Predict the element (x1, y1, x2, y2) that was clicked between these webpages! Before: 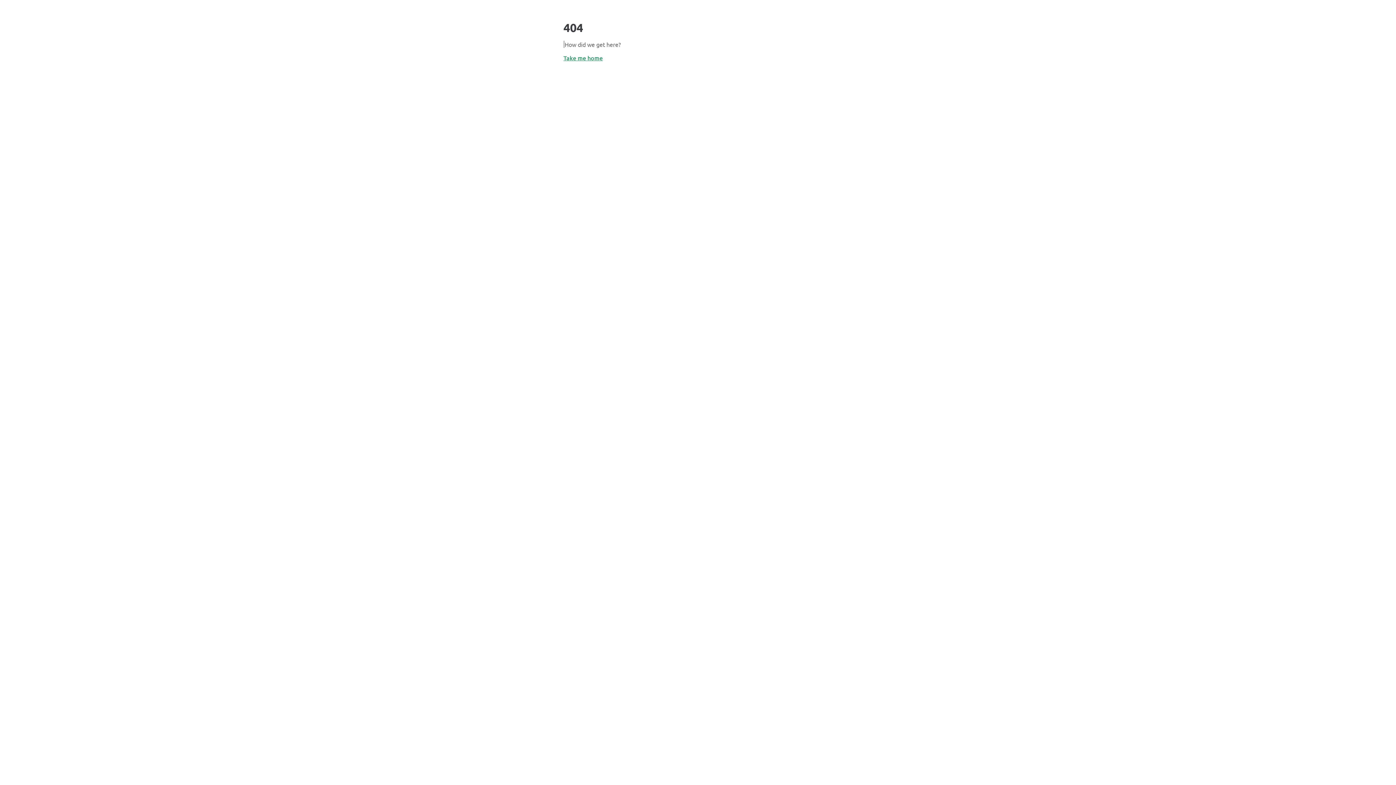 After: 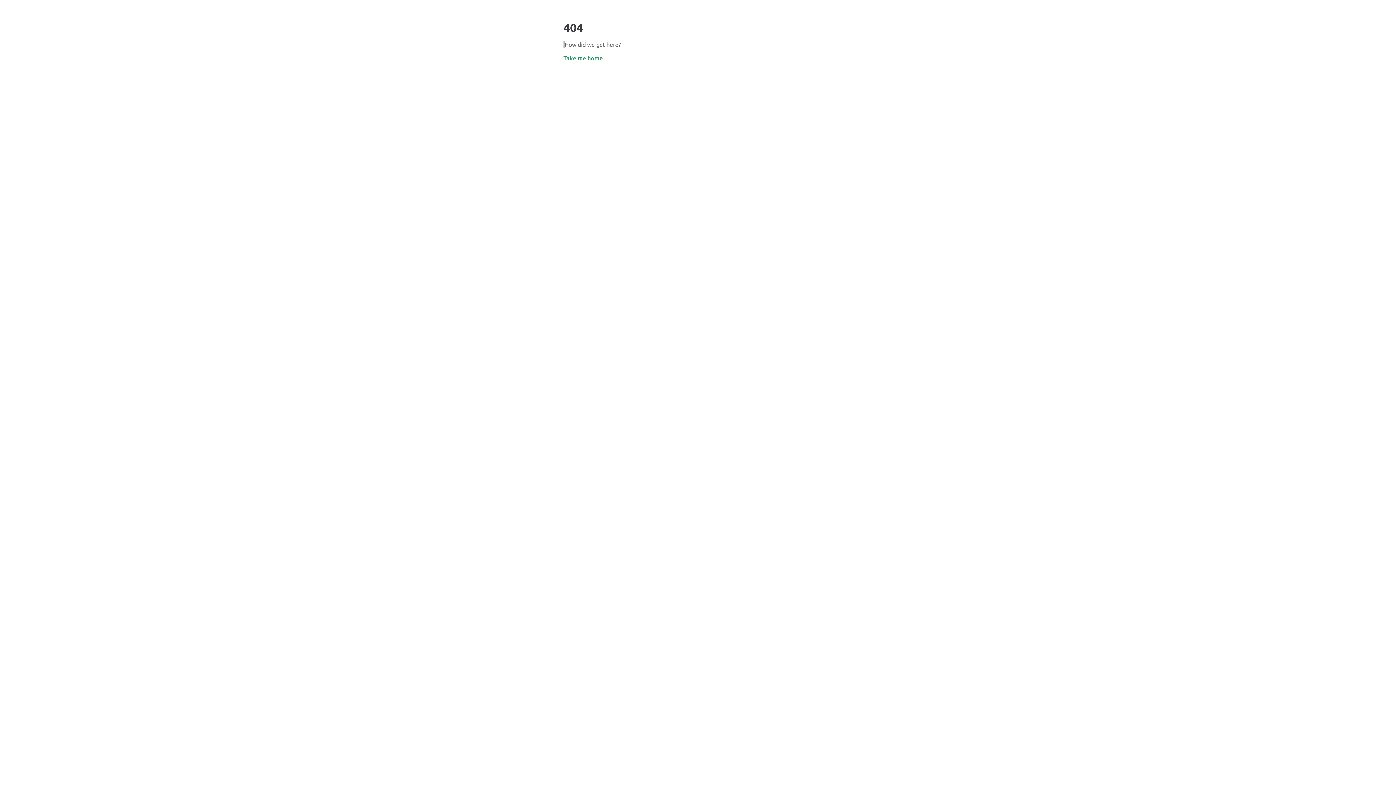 Action: bbox: (563, 53, 602, 61) label: Take me home